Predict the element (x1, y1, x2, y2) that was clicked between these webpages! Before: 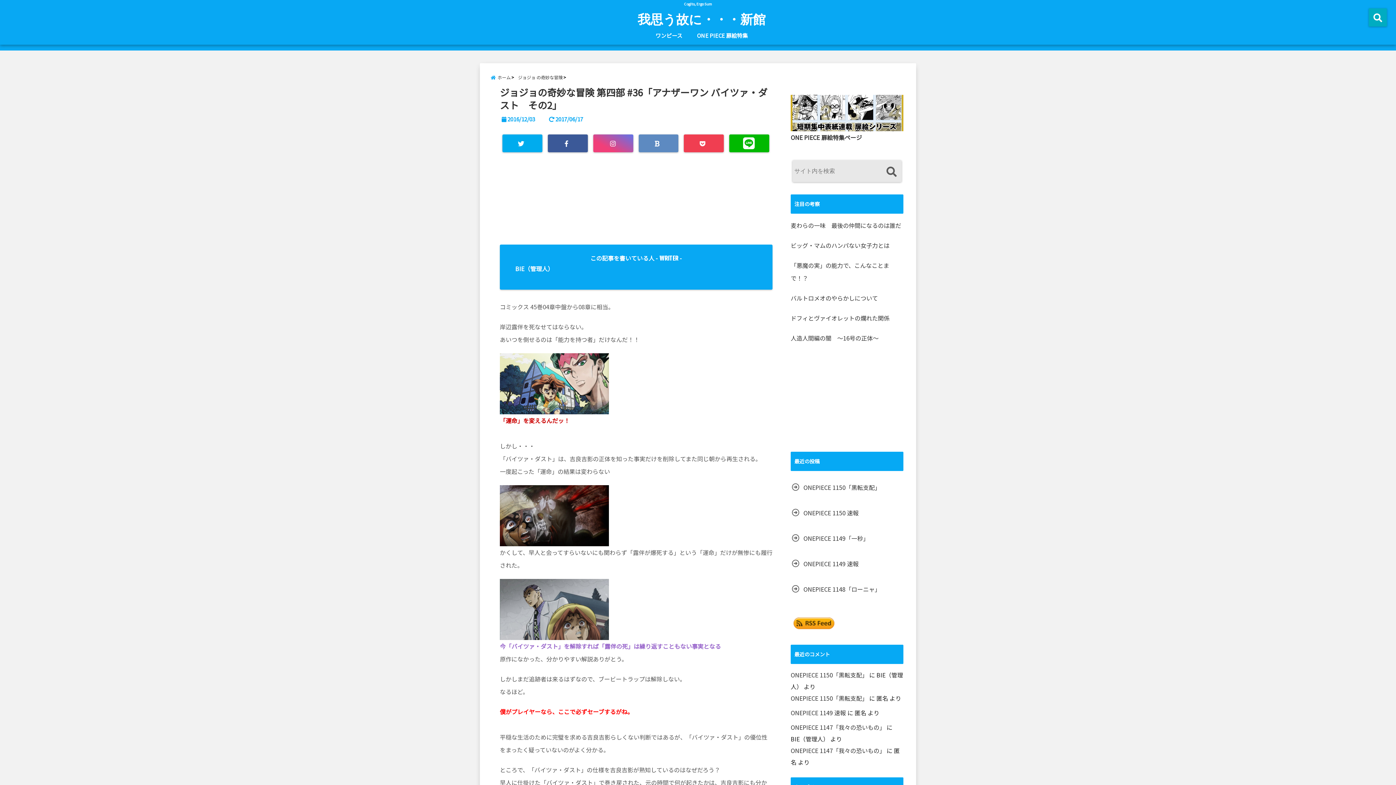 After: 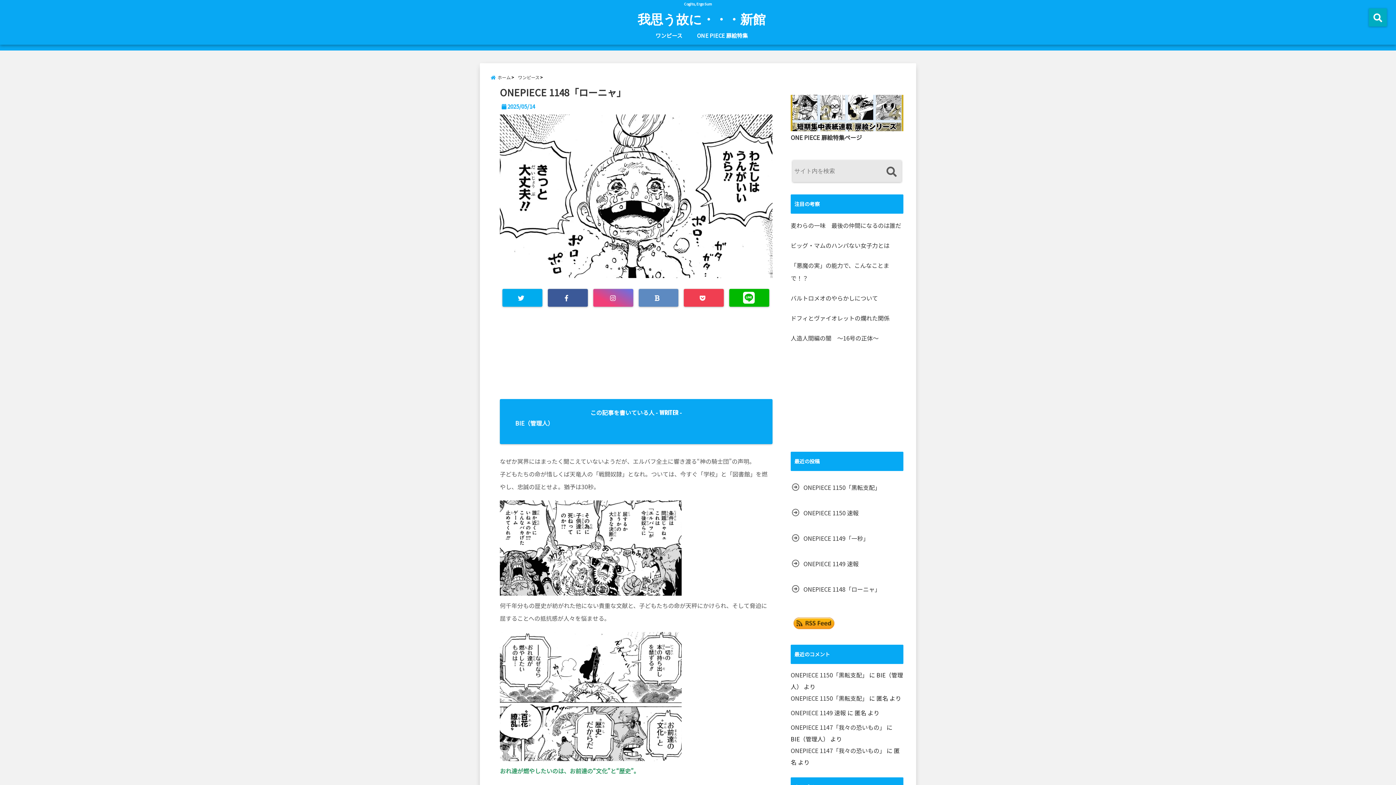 Action: bbox: (790, 582, 882, 596) label: ONEPIECE 1148「ローニャ」